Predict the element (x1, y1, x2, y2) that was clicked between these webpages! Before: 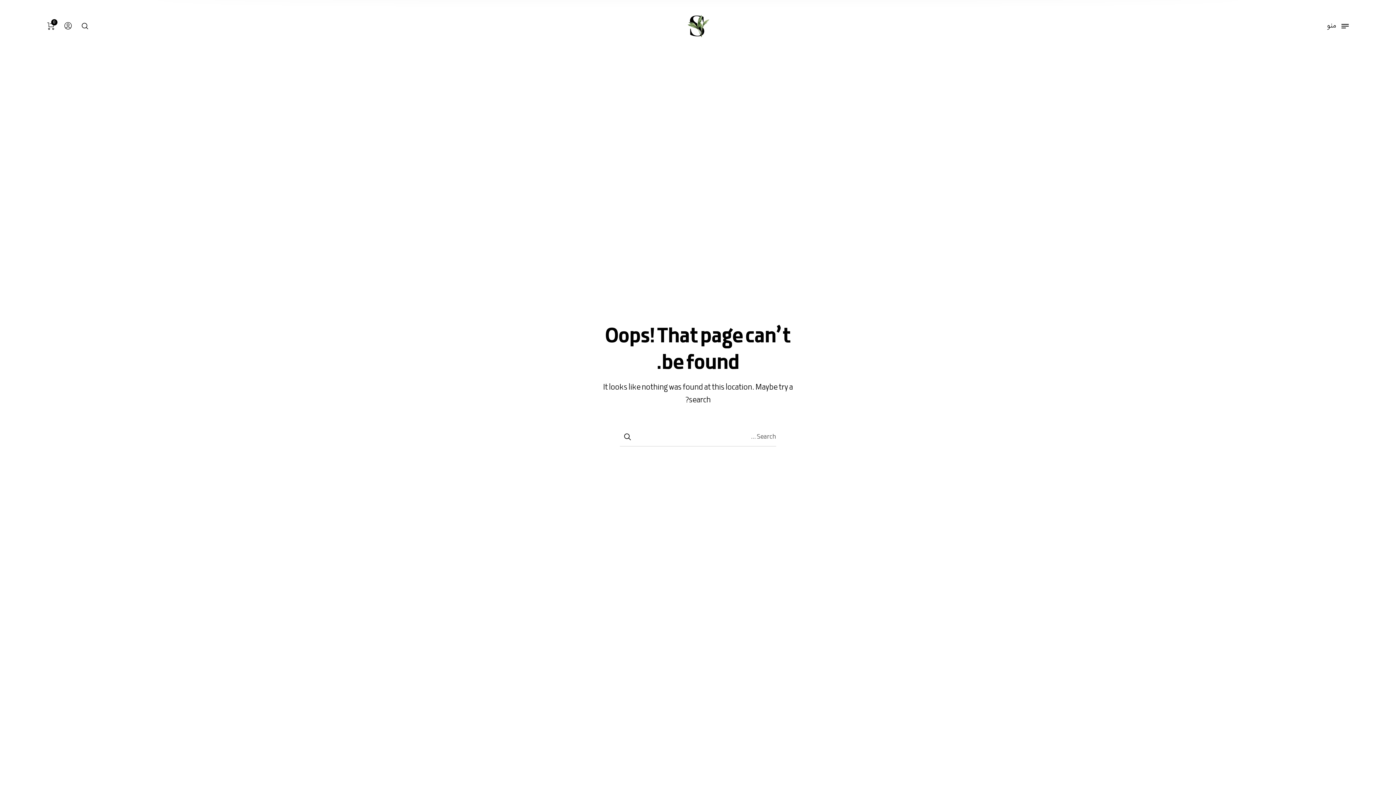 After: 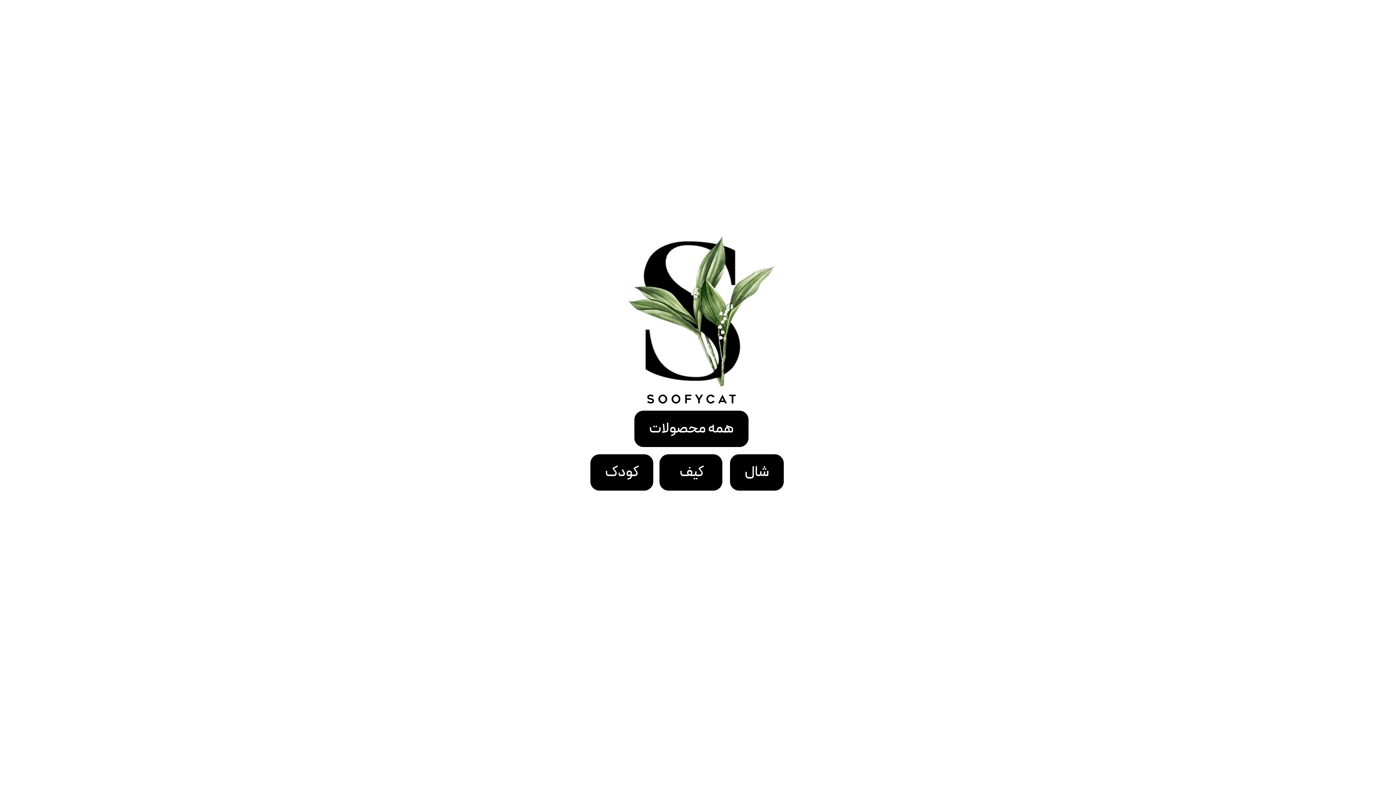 Action: bbox: (686, 14, 709, 37)